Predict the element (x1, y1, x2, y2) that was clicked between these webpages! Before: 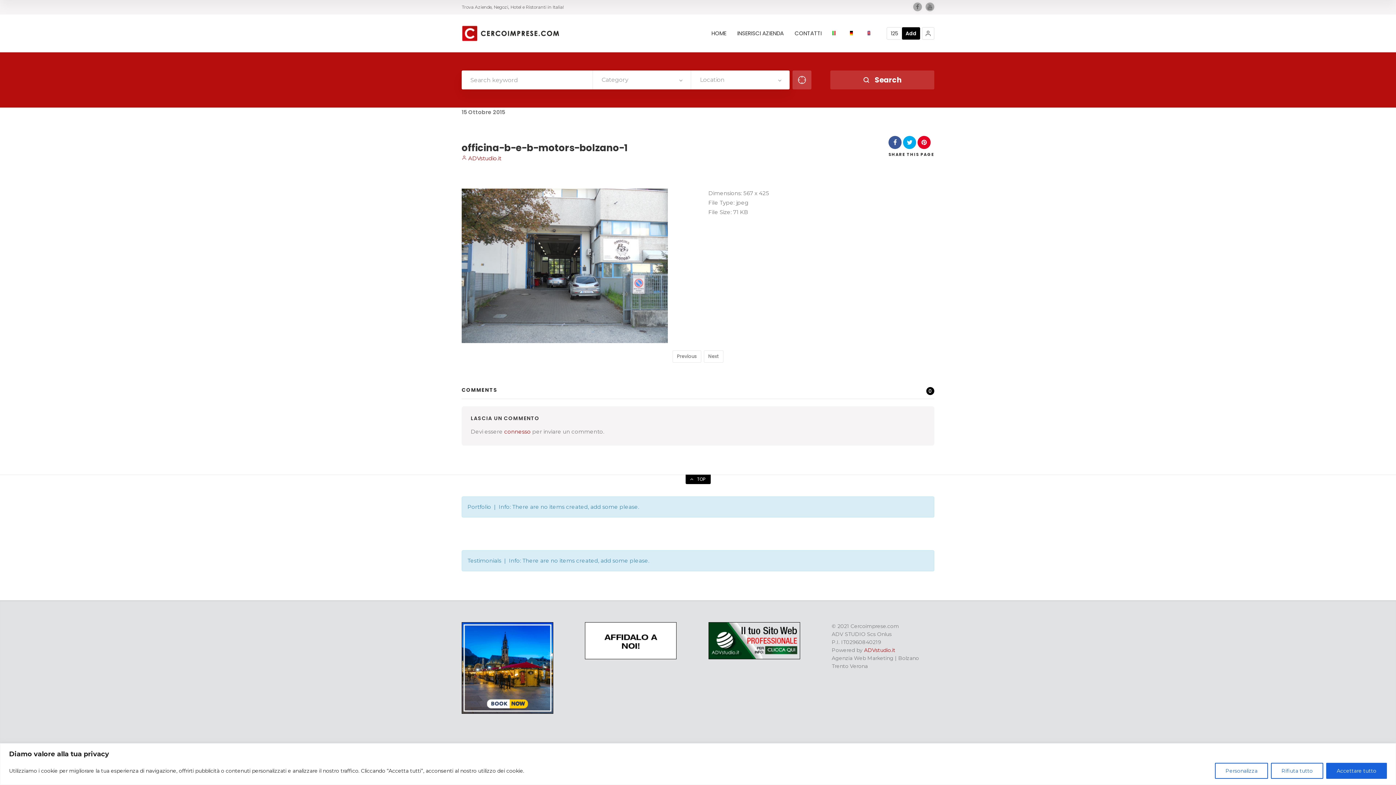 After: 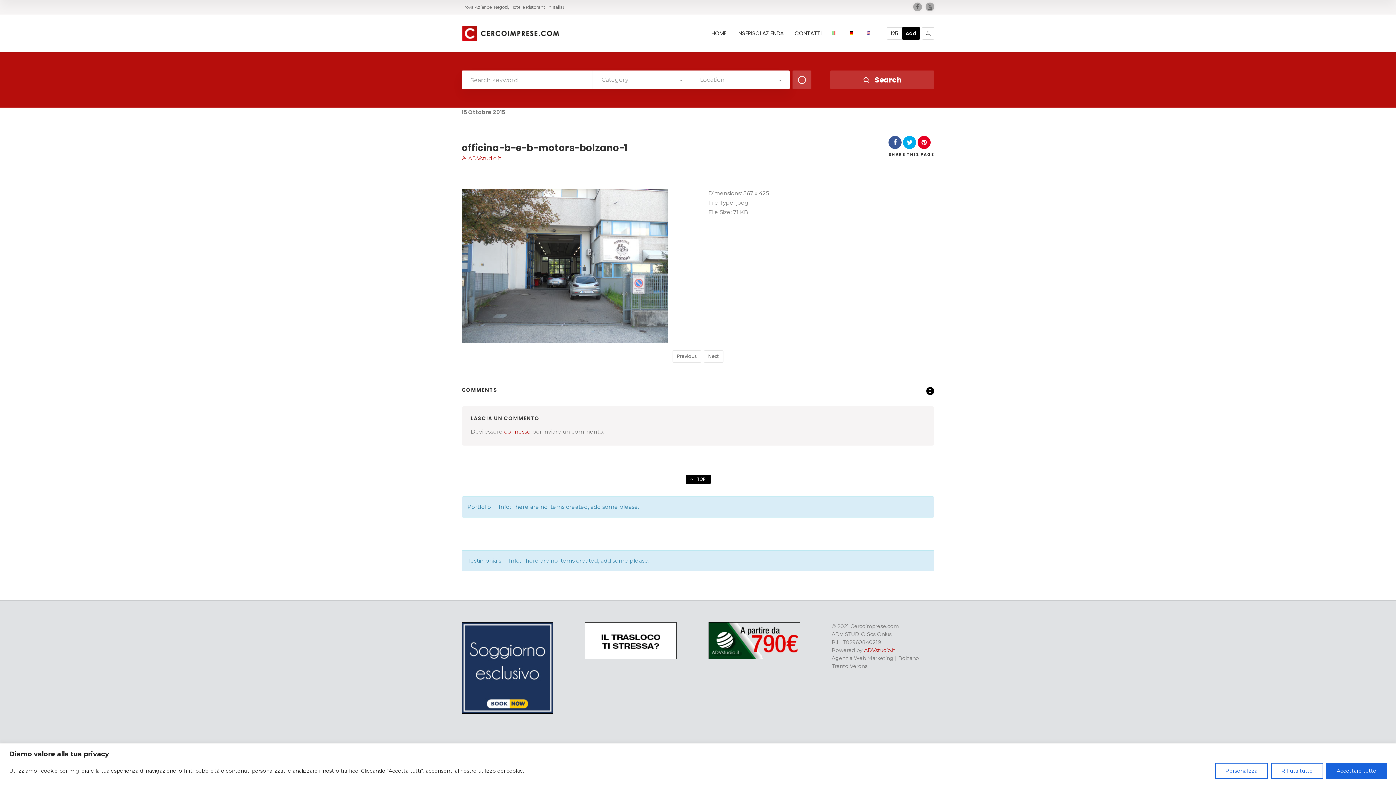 Action: bbox: (708, 654, 800, 661)